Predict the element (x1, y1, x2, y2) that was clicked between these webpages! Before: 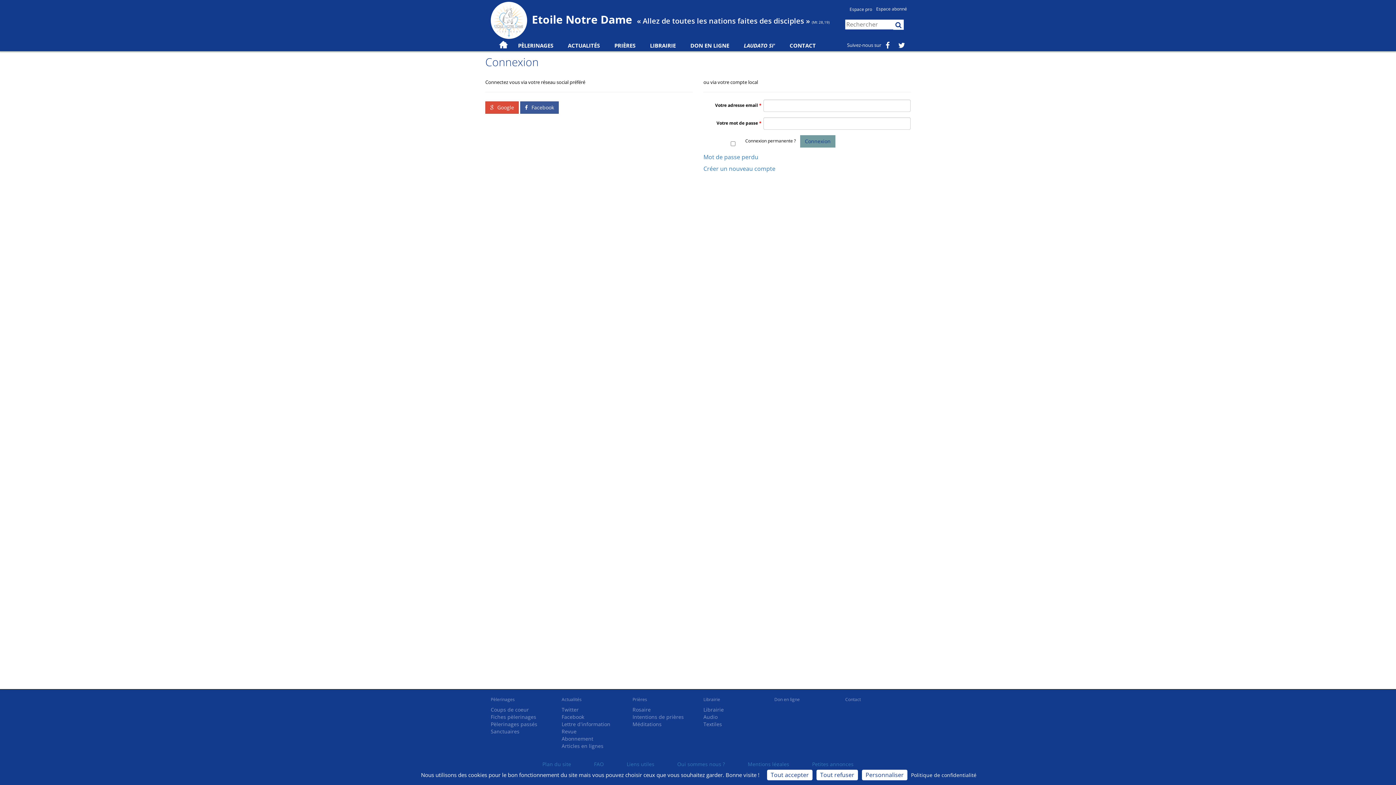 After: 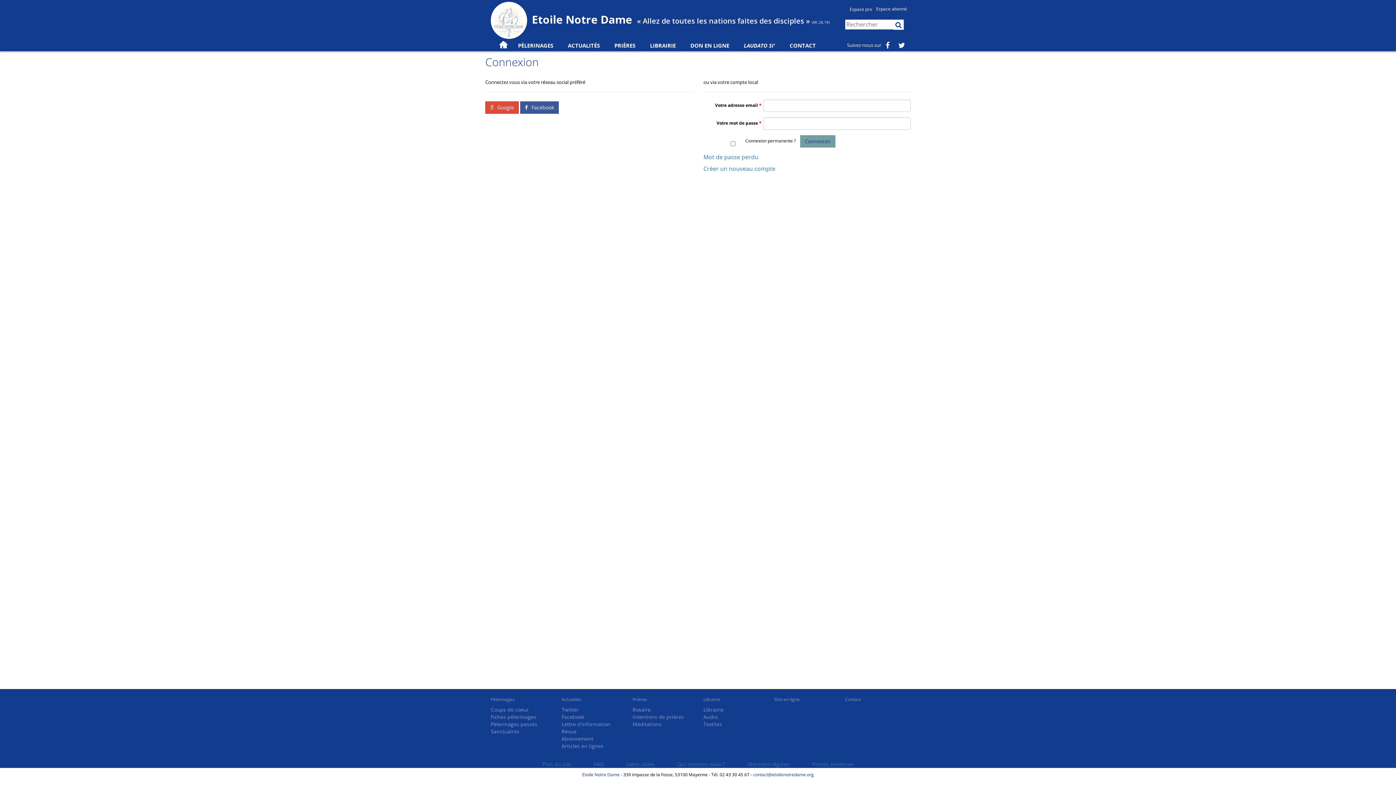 Action: label: Tout accepter bbox: (767, 770, 812, 780)